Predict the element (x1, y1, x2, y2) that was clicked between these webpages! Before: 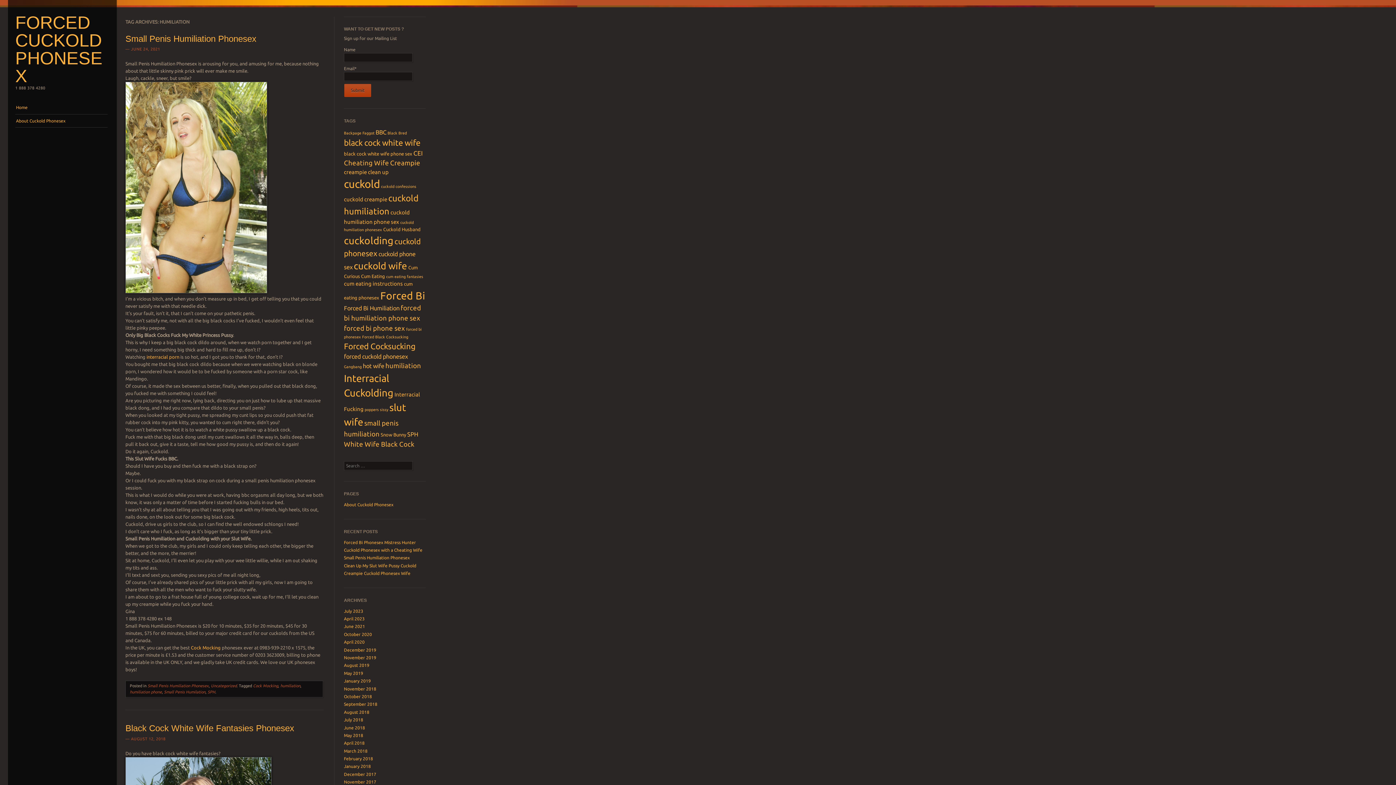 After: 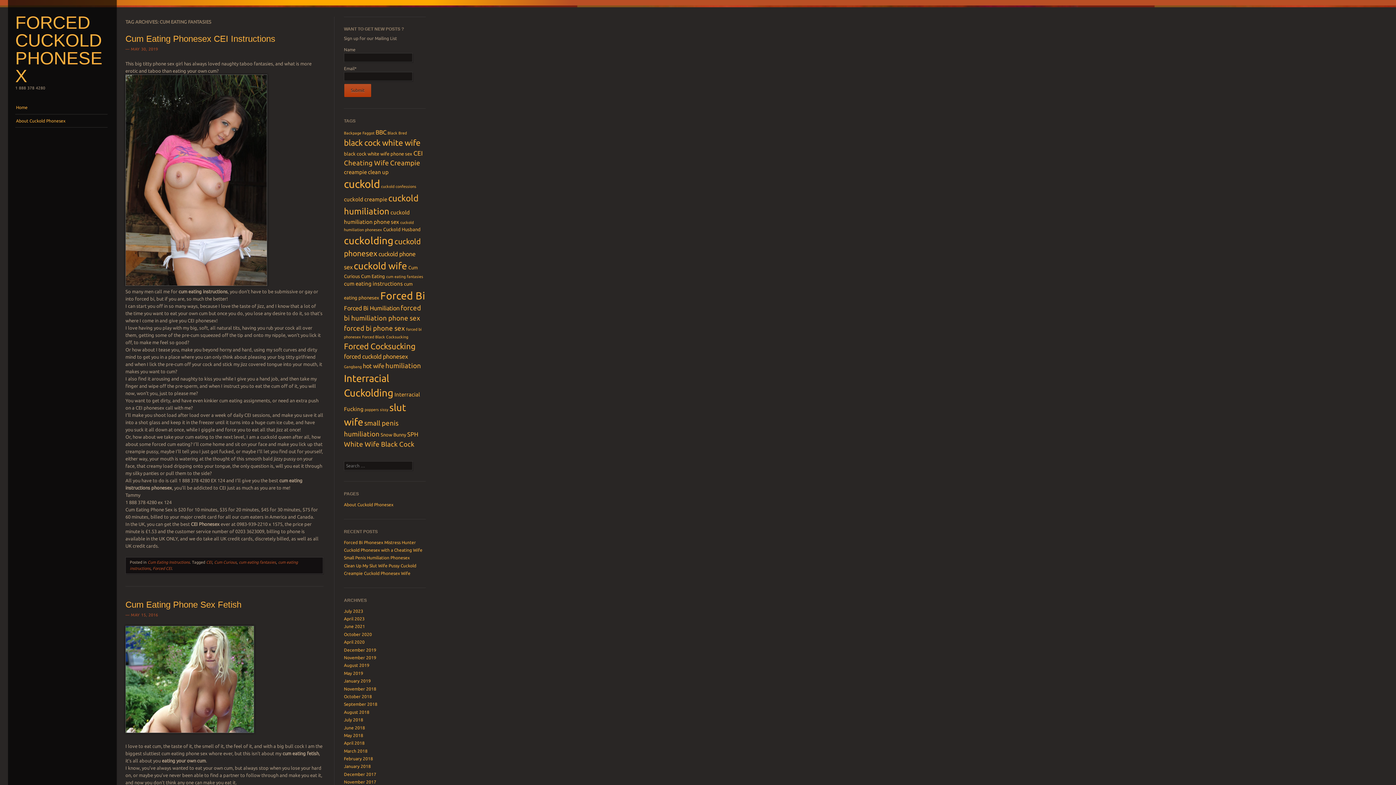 Action: bbox: (386, 274, 423, 278) label: cum eating fantasies (3 items)